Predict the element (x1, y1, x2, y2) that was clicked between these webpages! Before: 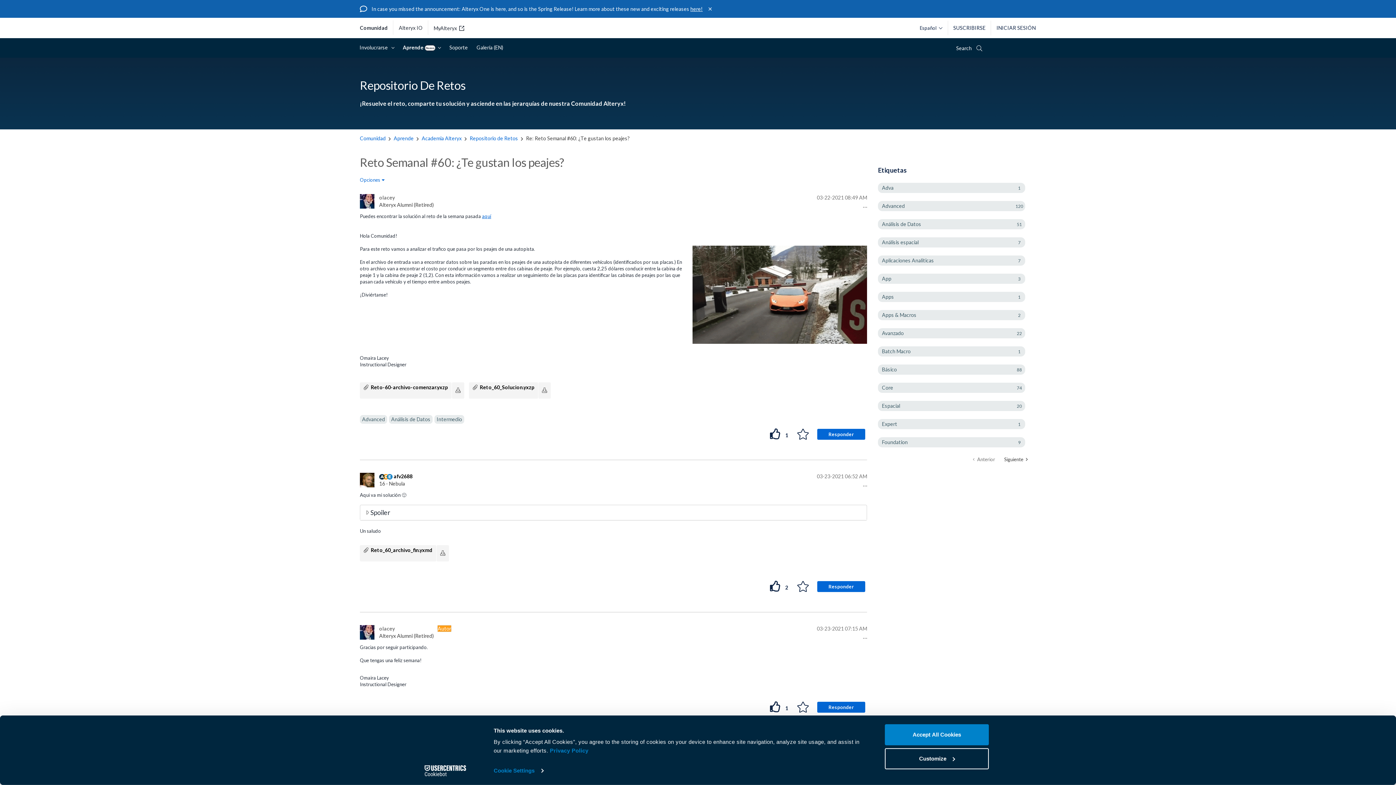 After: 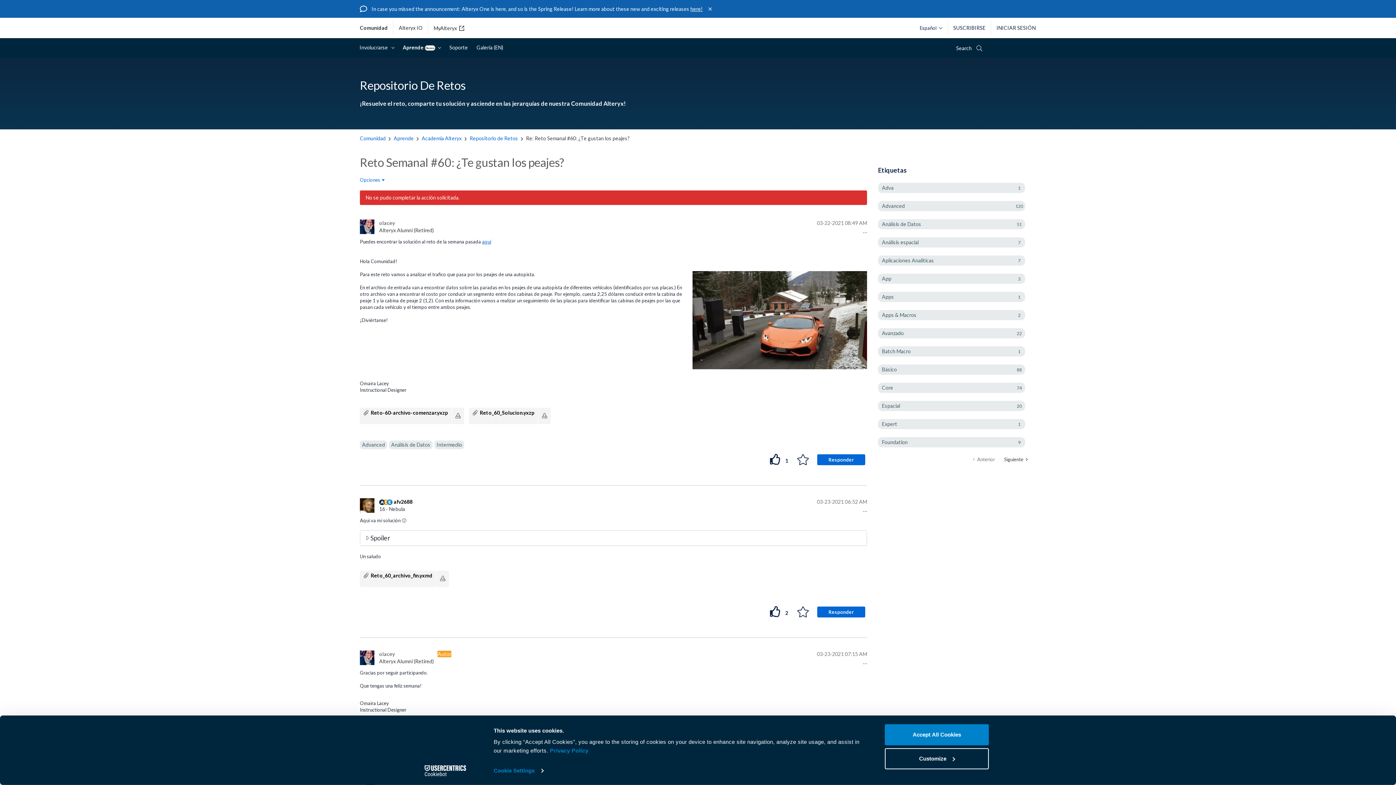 Action: label: Haga clic aquí para otorgar Me gusta a este mensaje publicado. bbox: (765, 427, 781, 441)